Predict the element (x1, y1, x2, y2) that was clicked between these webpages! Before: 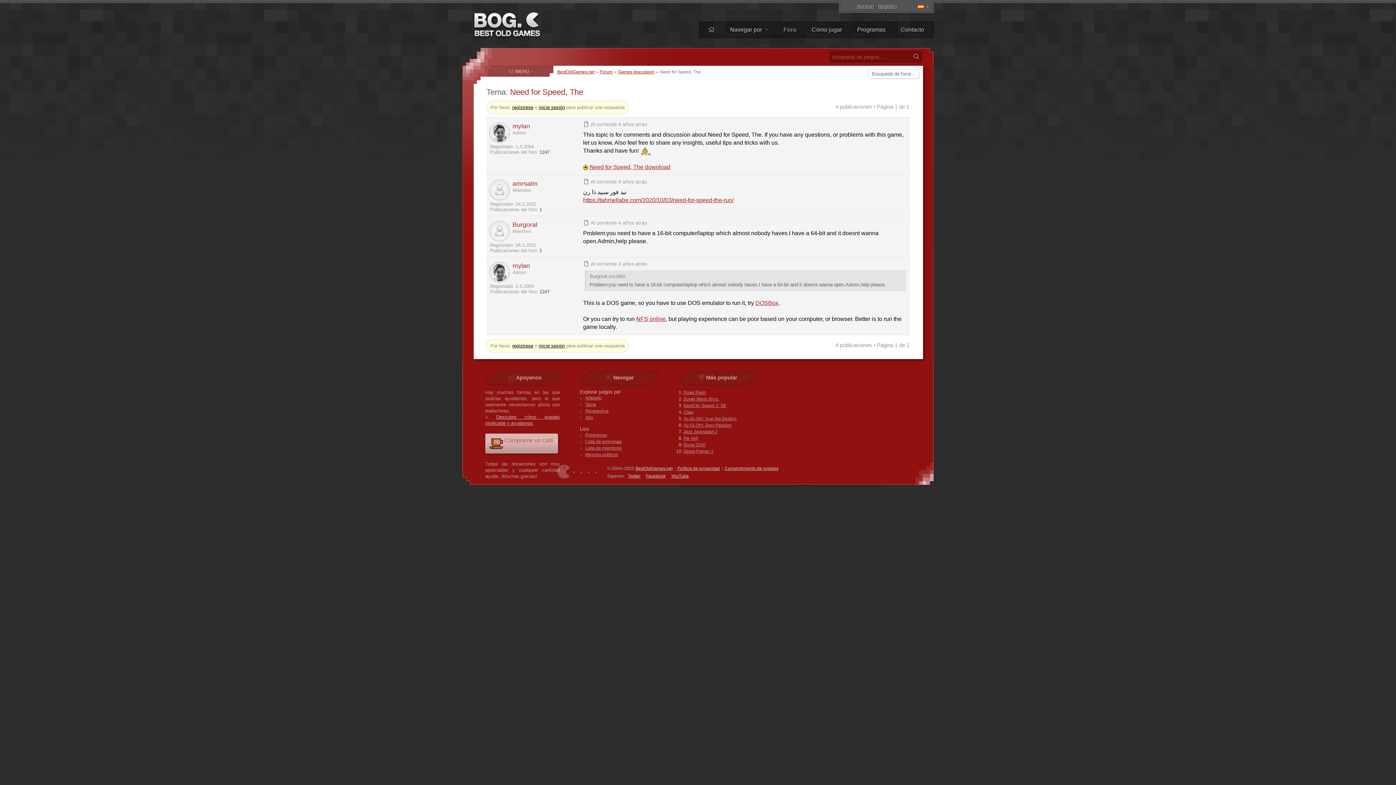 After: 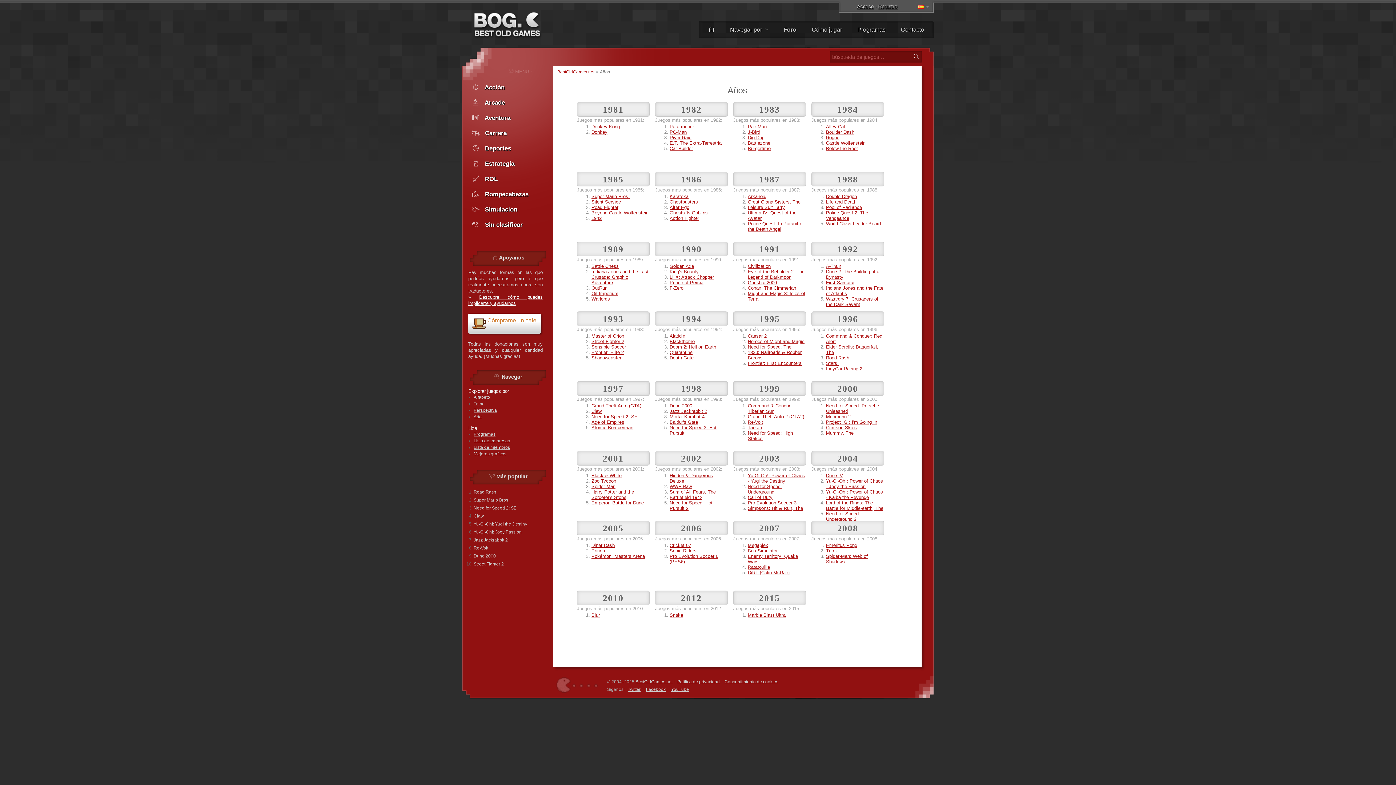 Action: bbox: (585, 414, 593, 421) label: Año